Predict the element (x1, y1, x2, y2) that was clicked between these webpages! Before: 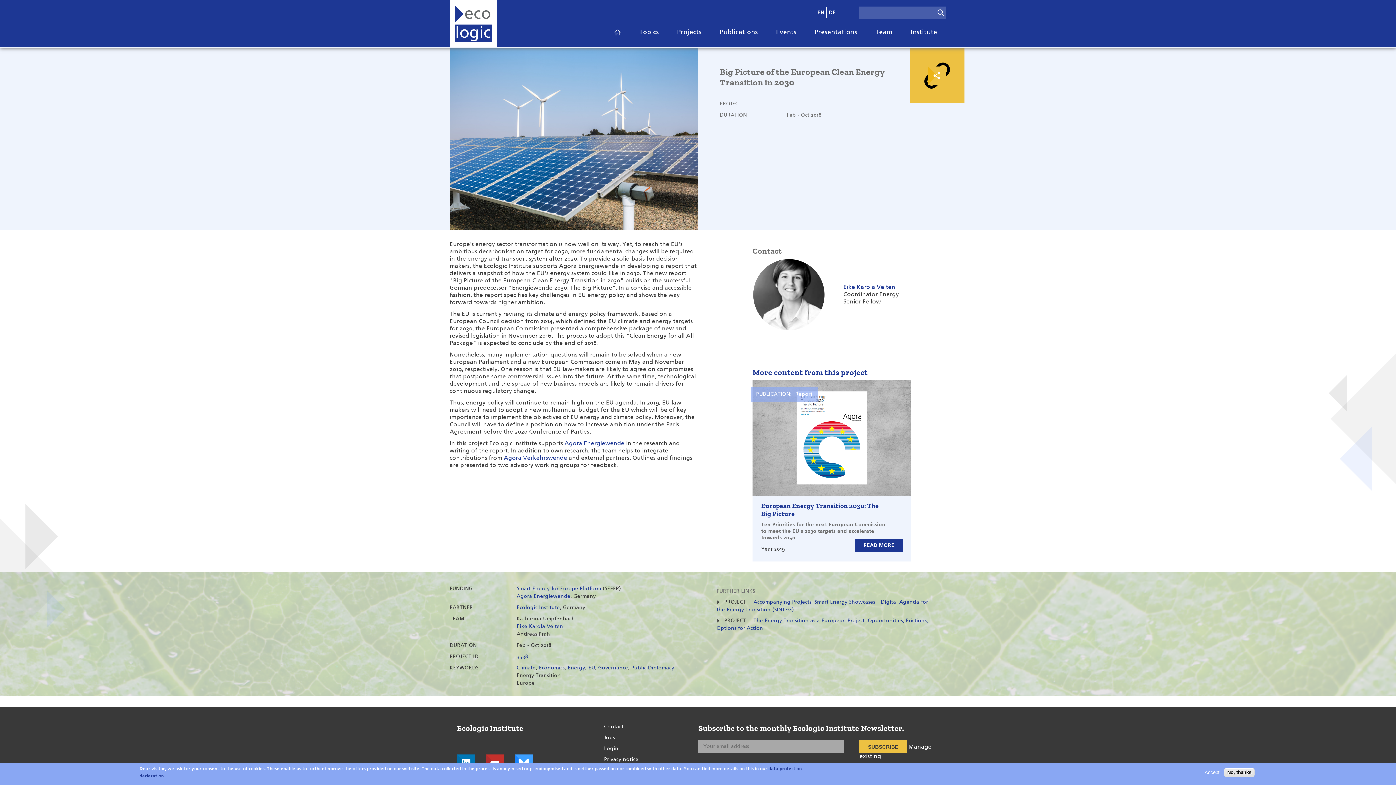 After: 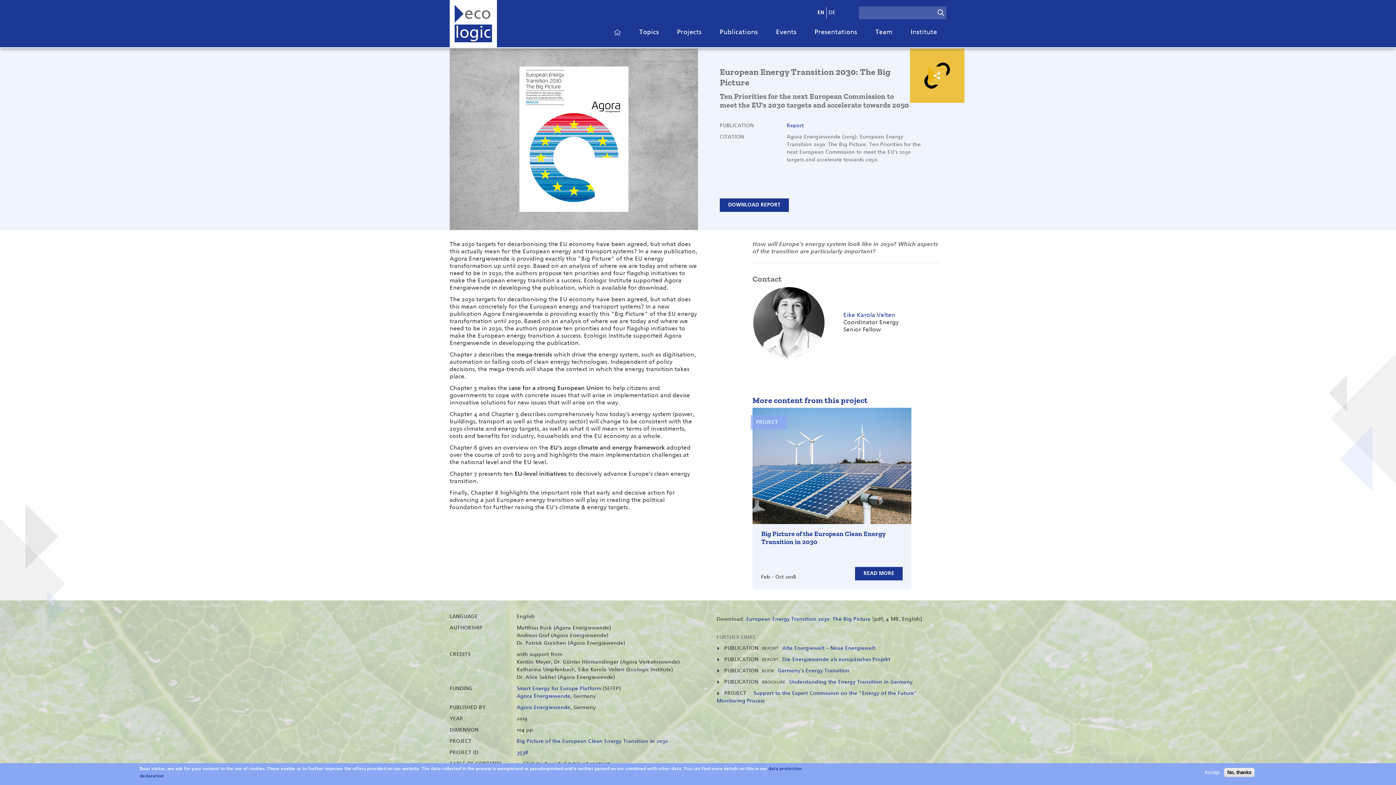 Action: bbox: (761, 502, 879, 518) label: European Energy Transition 2030: The Big Picture